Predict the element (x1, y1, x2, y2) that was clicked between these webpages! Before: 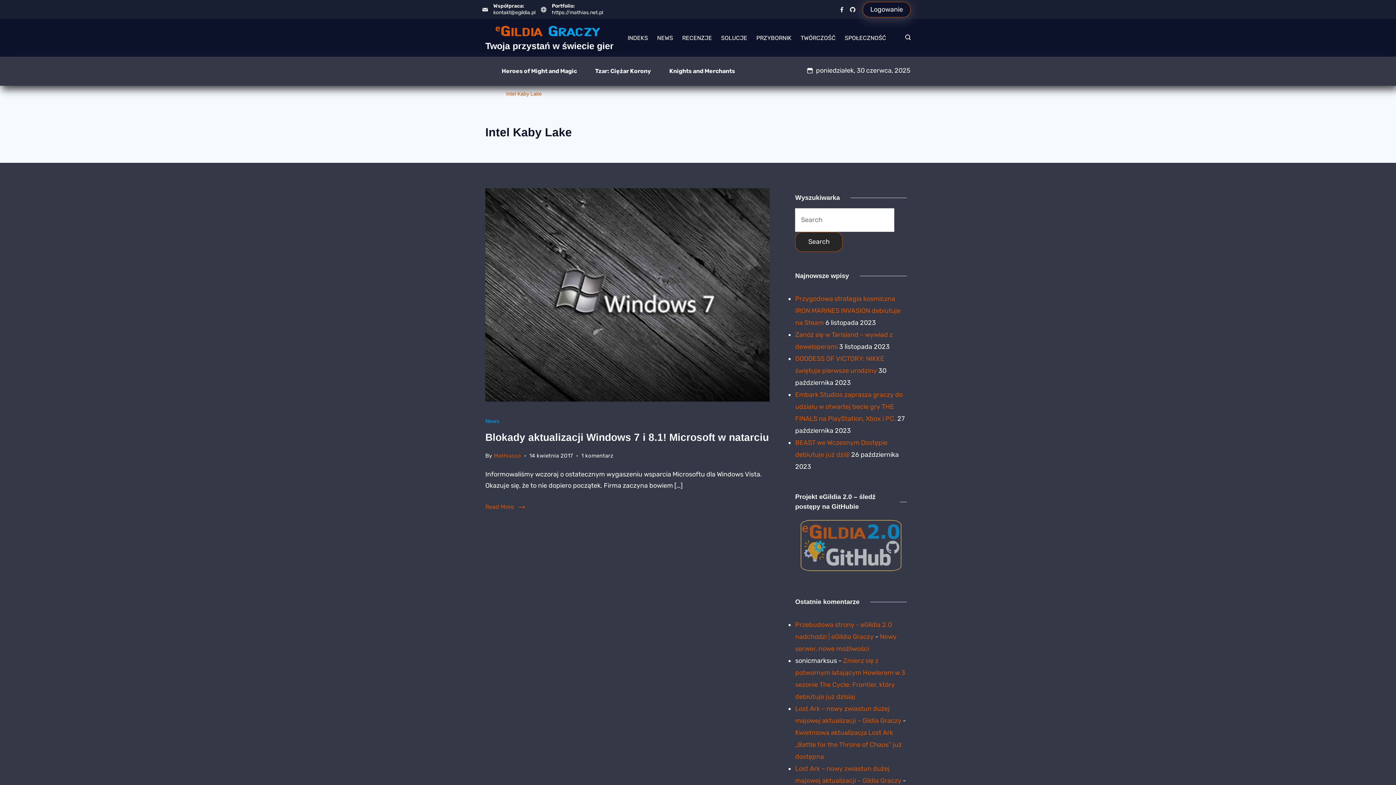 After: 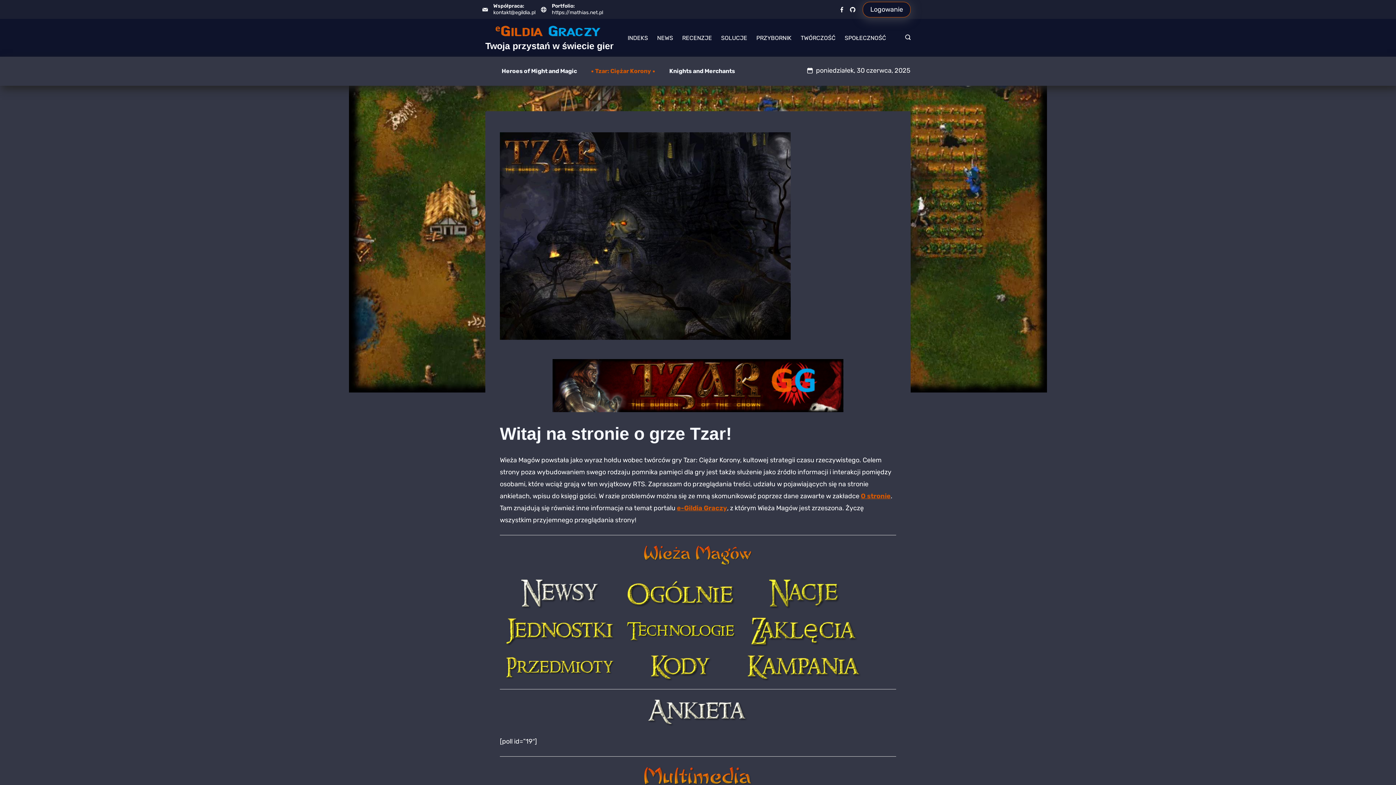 Action: bbox: (586, 64, 660, 77) label: Tzar: Ciężar Korony